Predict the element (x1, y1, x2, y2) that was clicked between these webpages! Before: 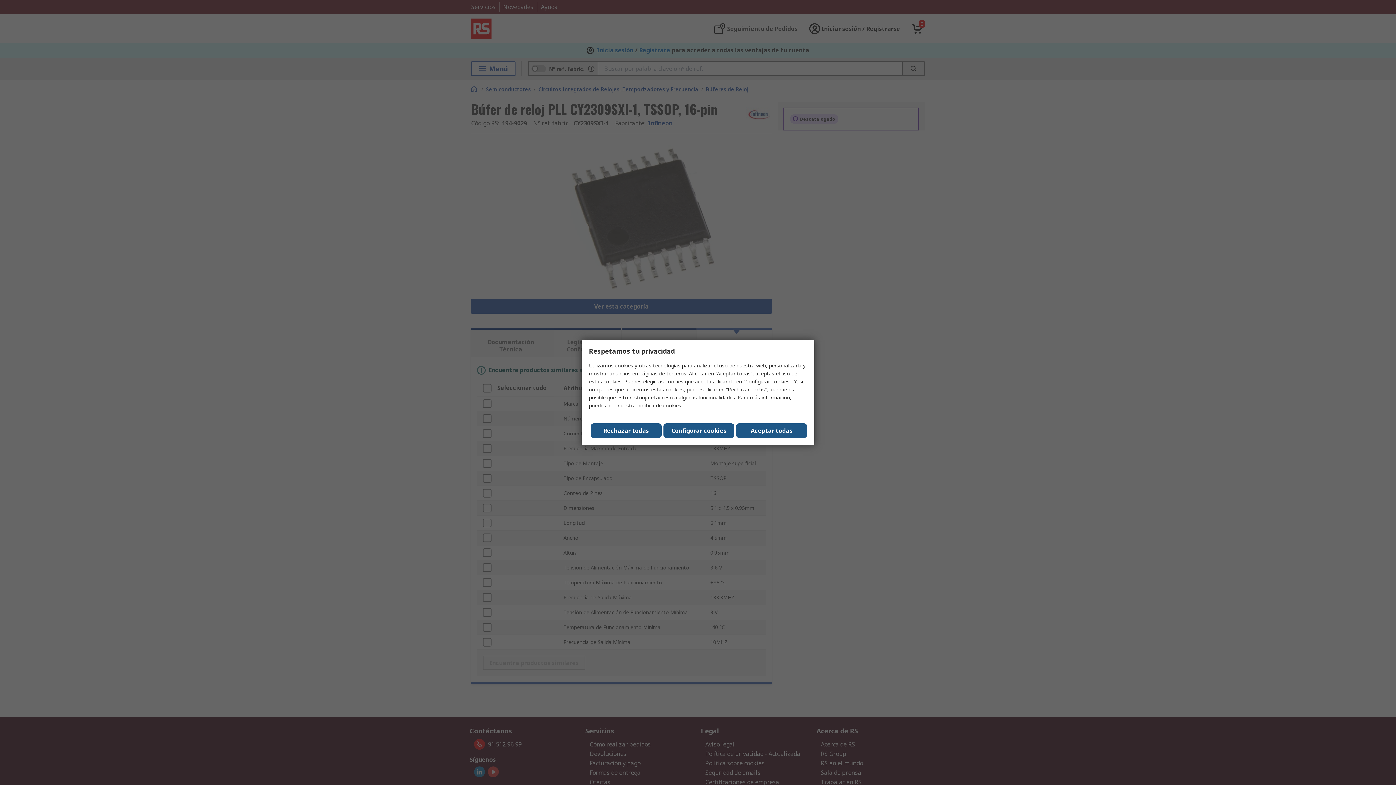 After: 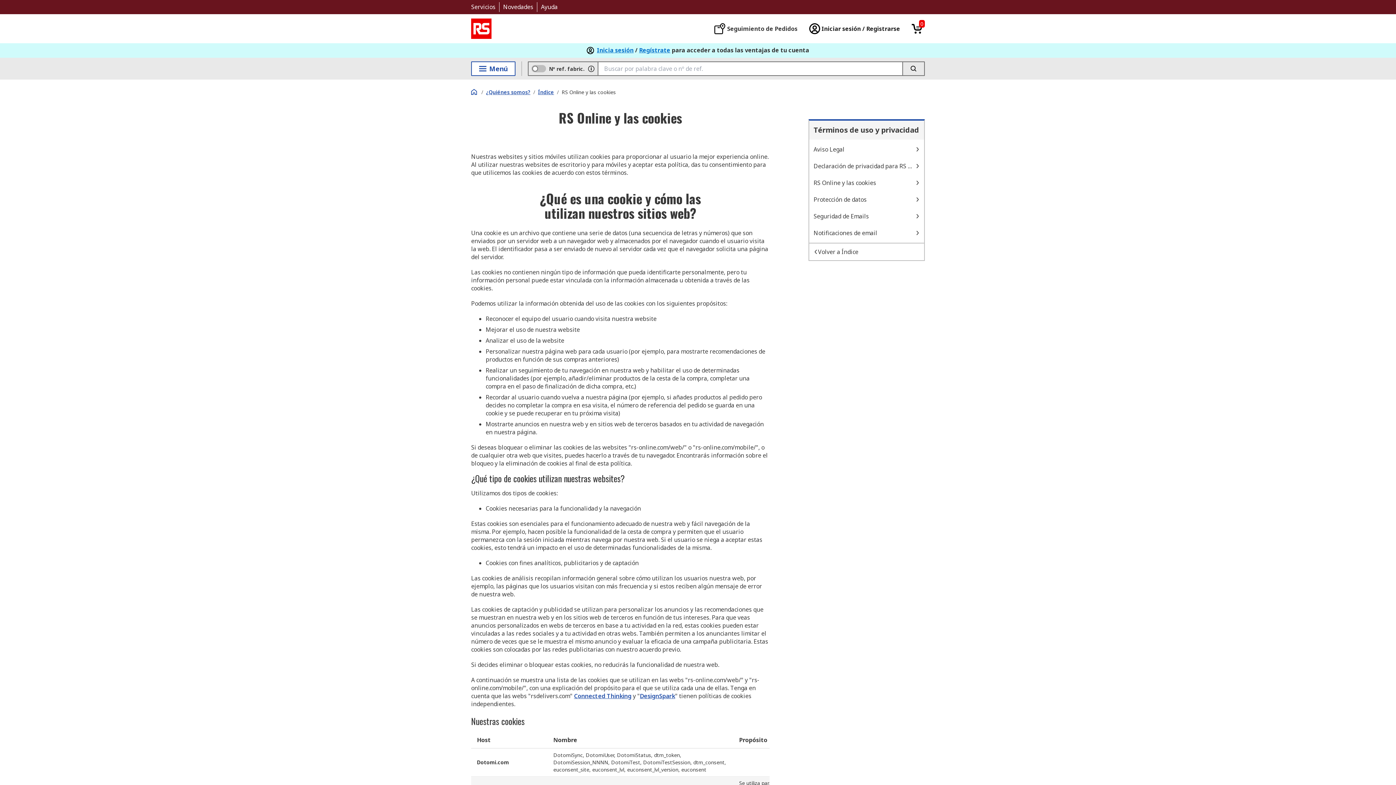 Action: bbox: (637, 402, 681, 409) label: política de cookies